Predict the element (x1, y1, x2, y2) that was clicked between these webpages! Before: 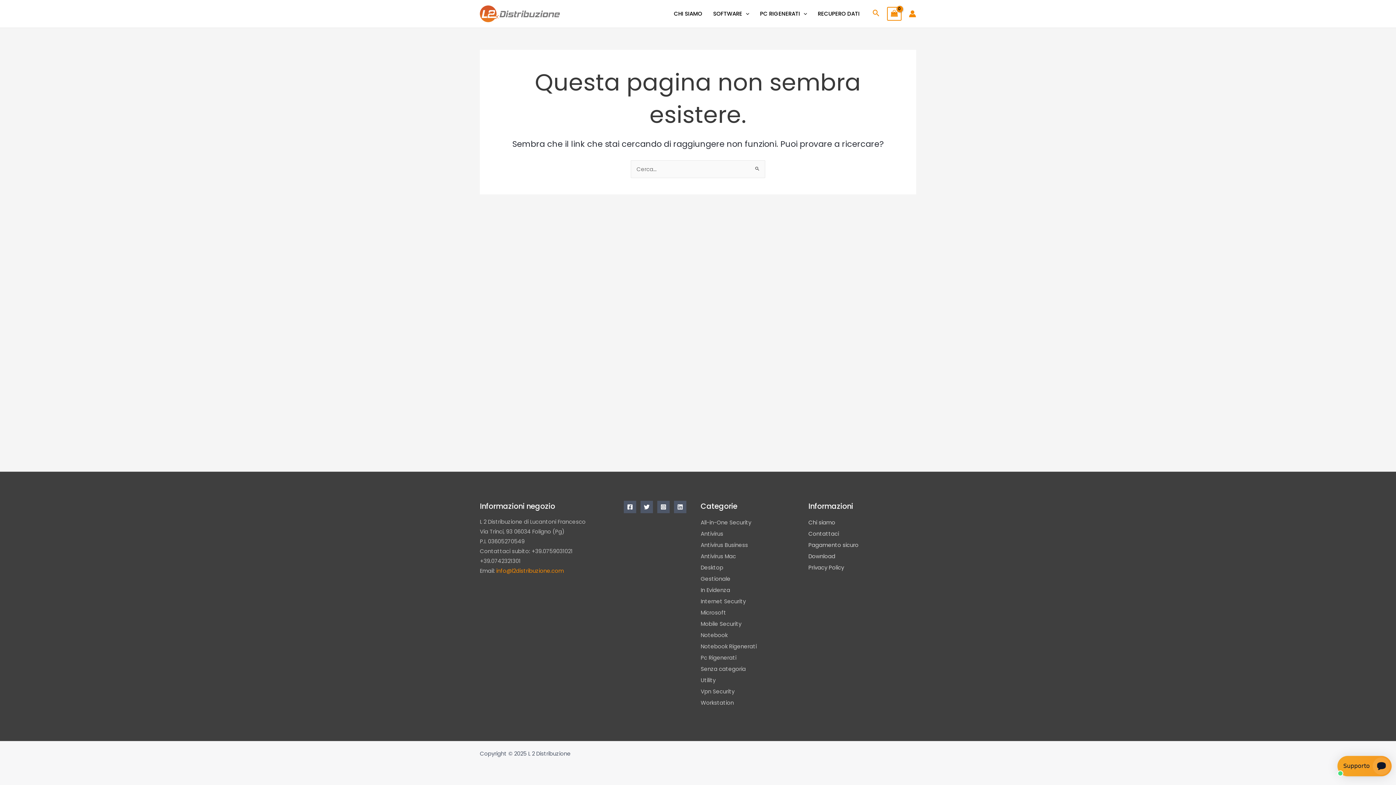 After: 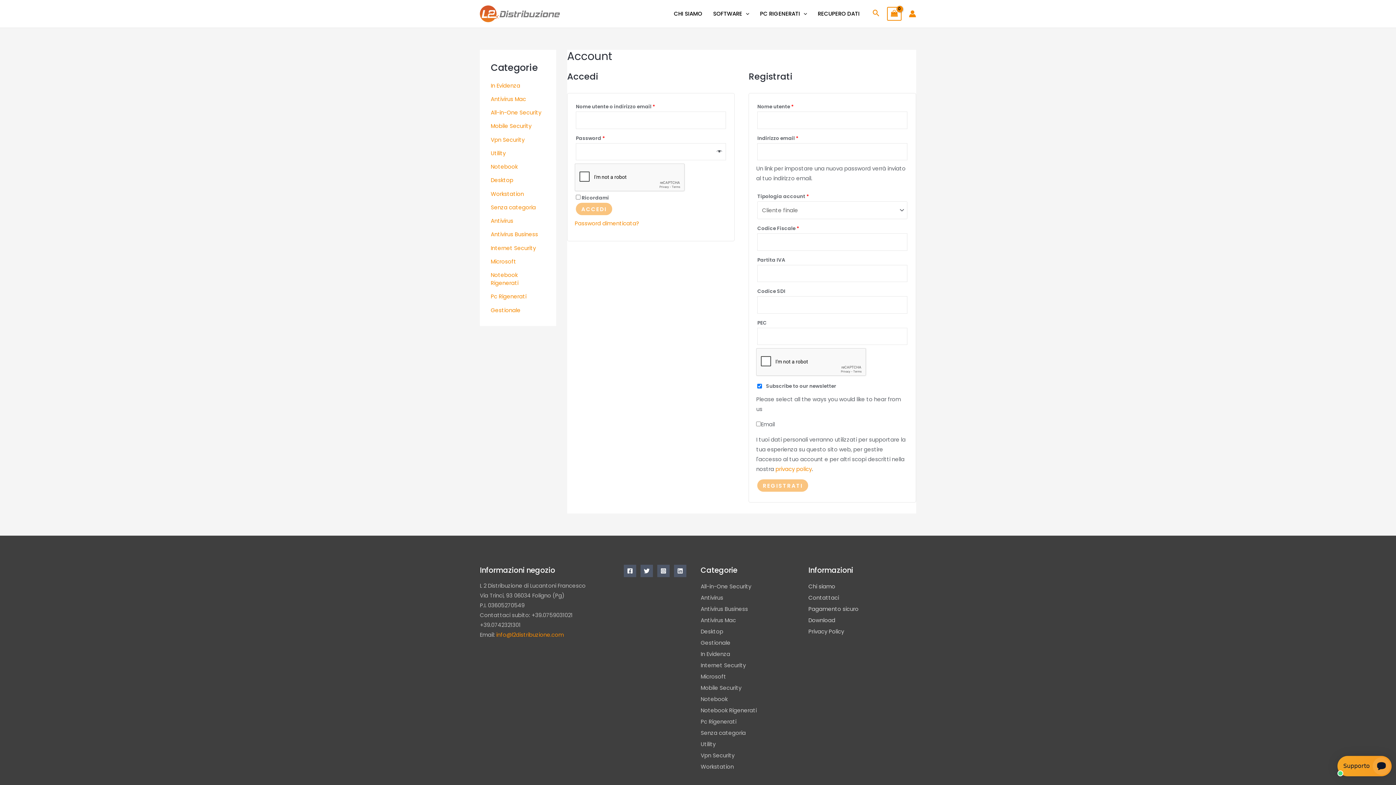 Action: label: Link icona dell'account bbox: (909, 10, 916, 17)